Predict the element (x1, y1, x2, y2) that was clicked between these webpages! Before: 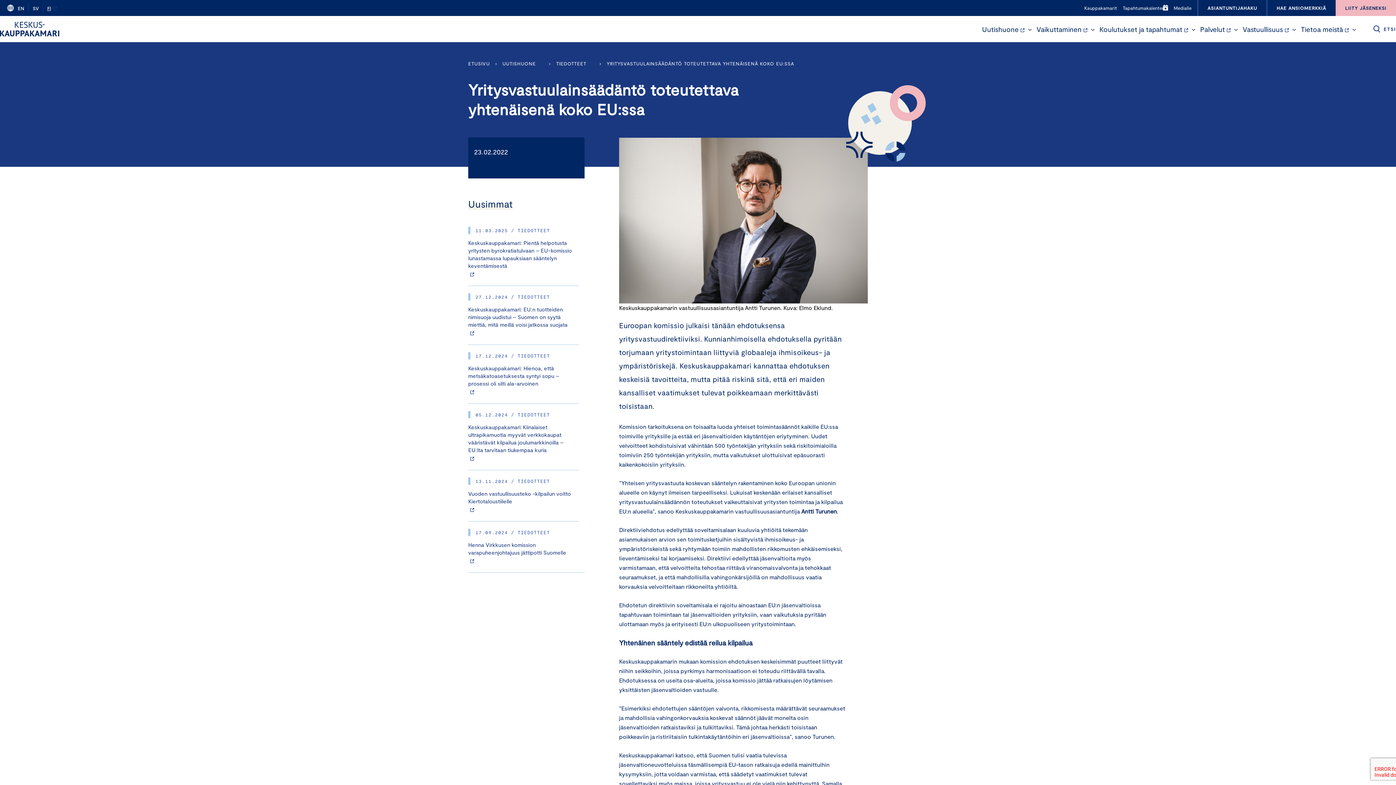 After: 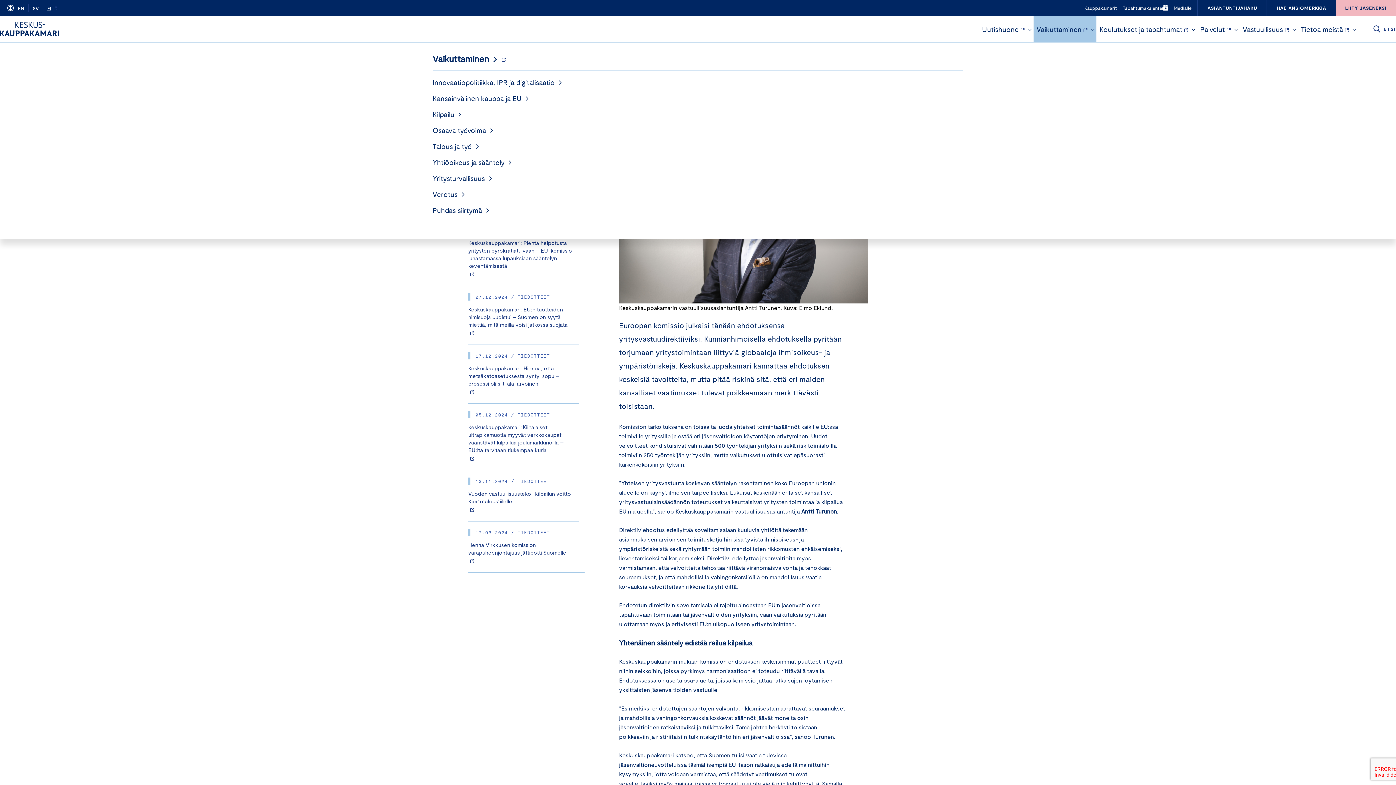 Action: label: Open submenu for Vaikuttaminen bbox: (1089, 23, 1096, 36)